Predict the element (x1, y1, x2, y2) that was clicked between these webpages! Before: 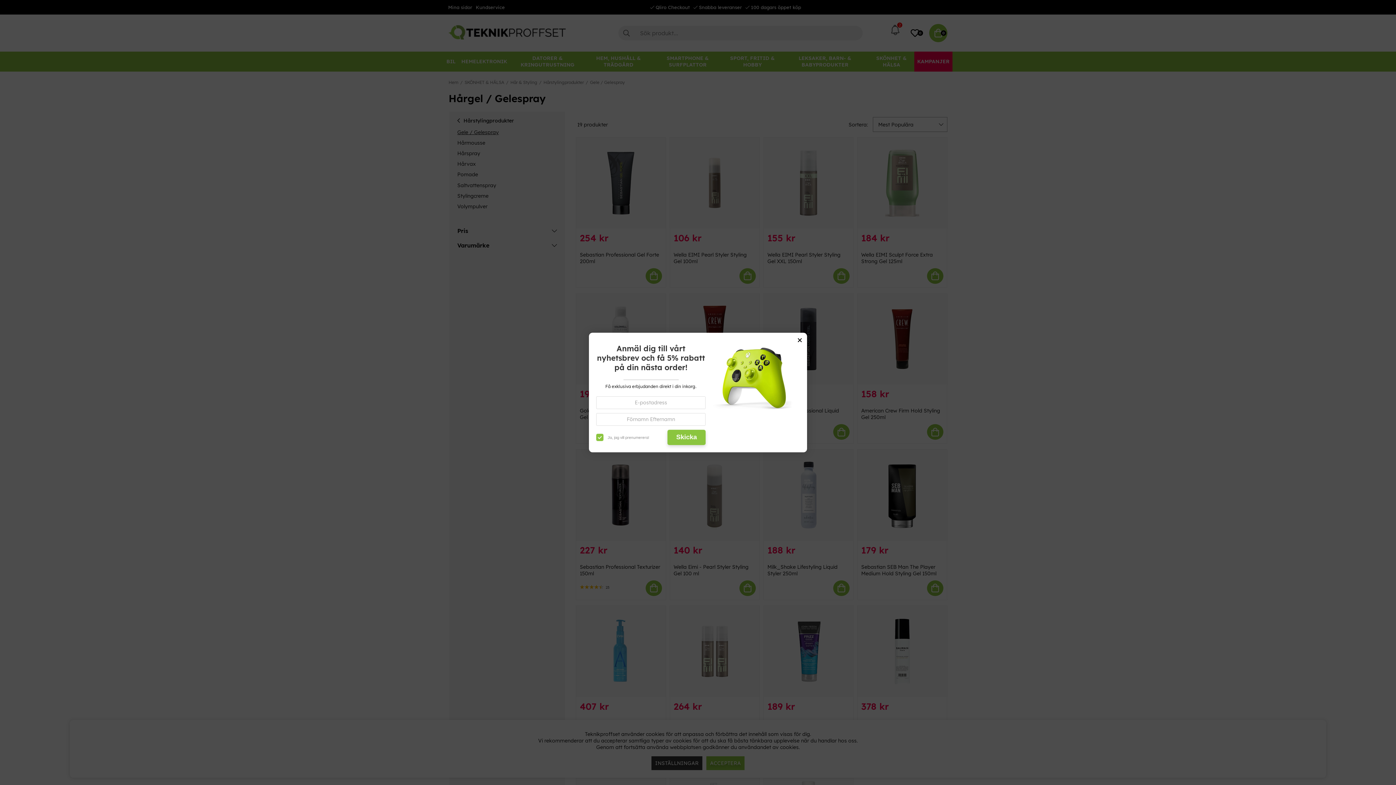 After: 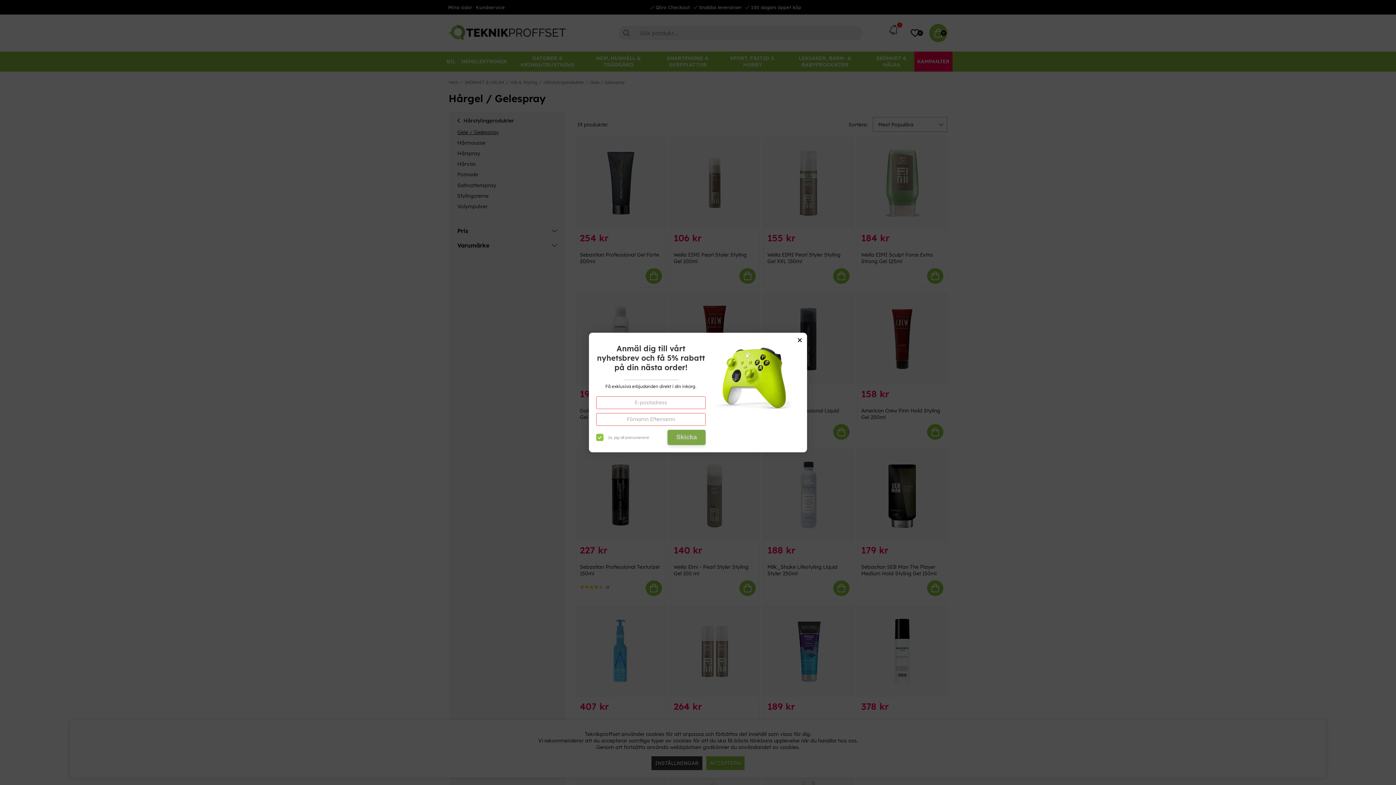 Action: label: Skicka bbox: (667, 429, 705, 445)